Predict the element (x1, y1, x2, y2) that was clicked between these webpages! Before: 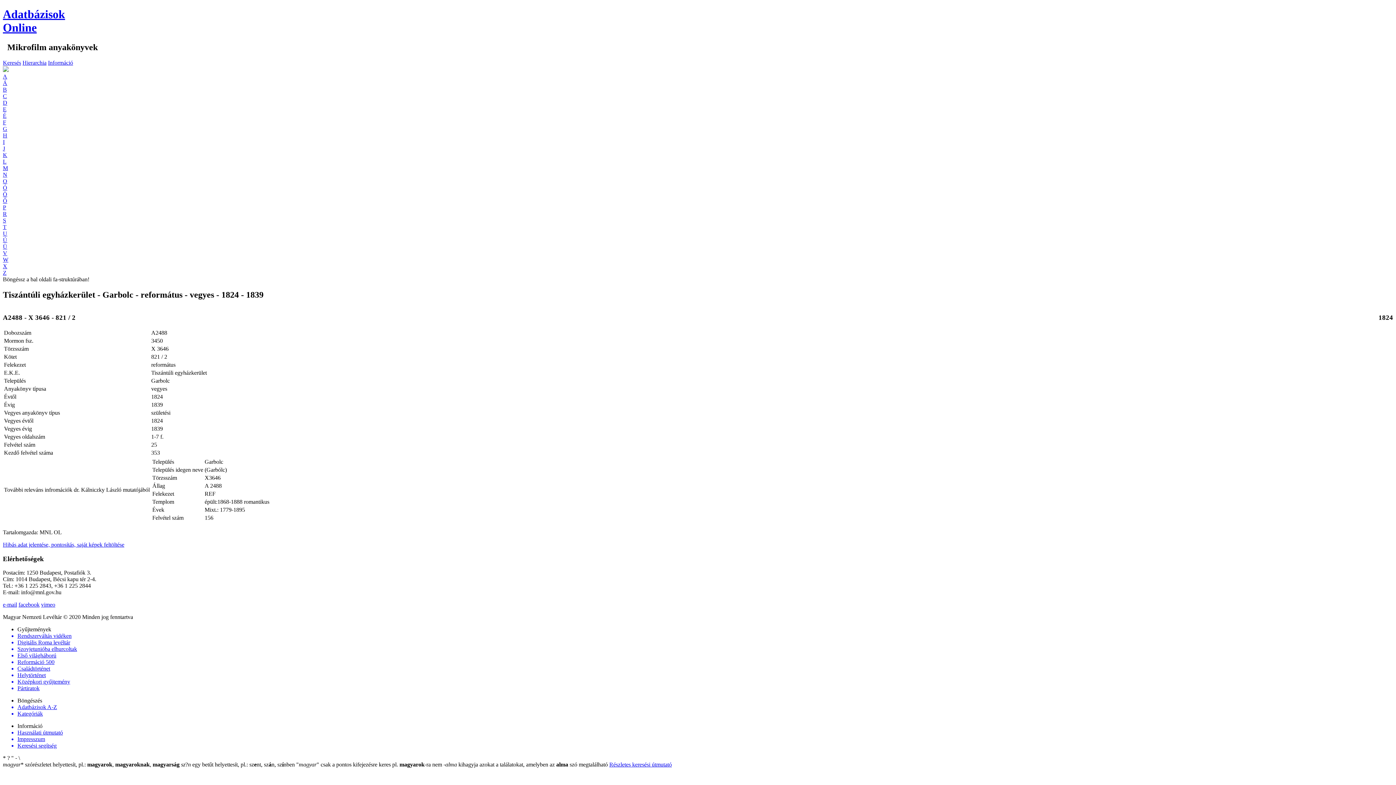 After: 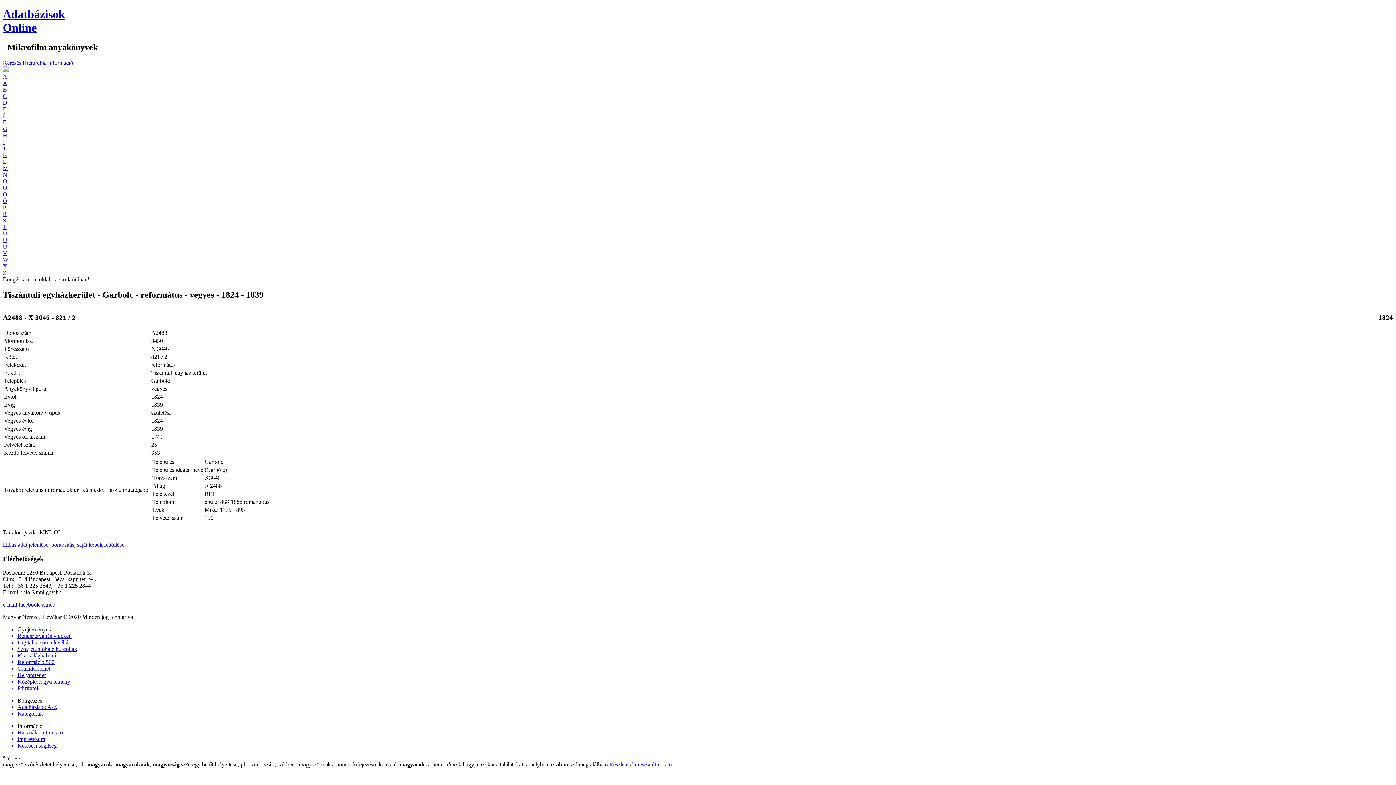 Action: bbox: (2, 269, 6, 275) label: Z